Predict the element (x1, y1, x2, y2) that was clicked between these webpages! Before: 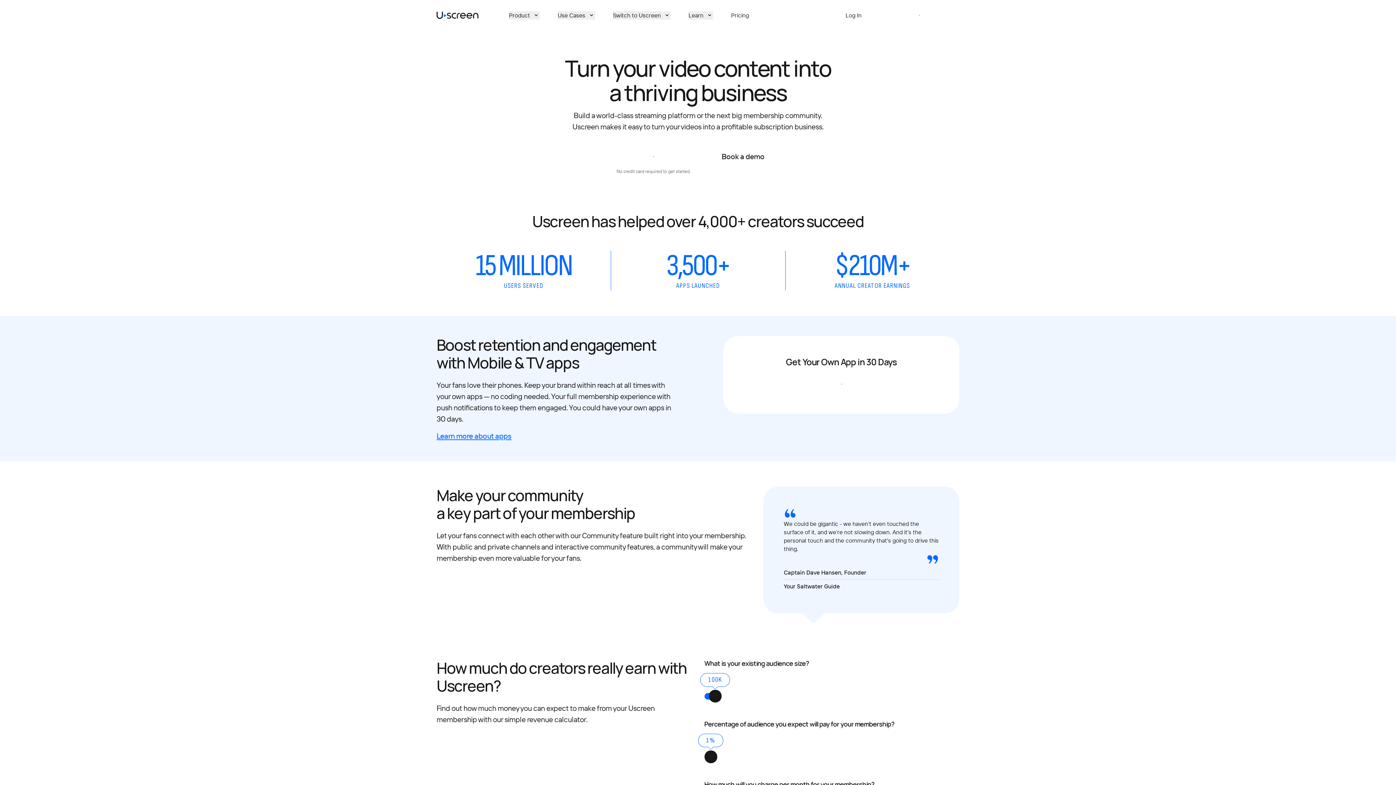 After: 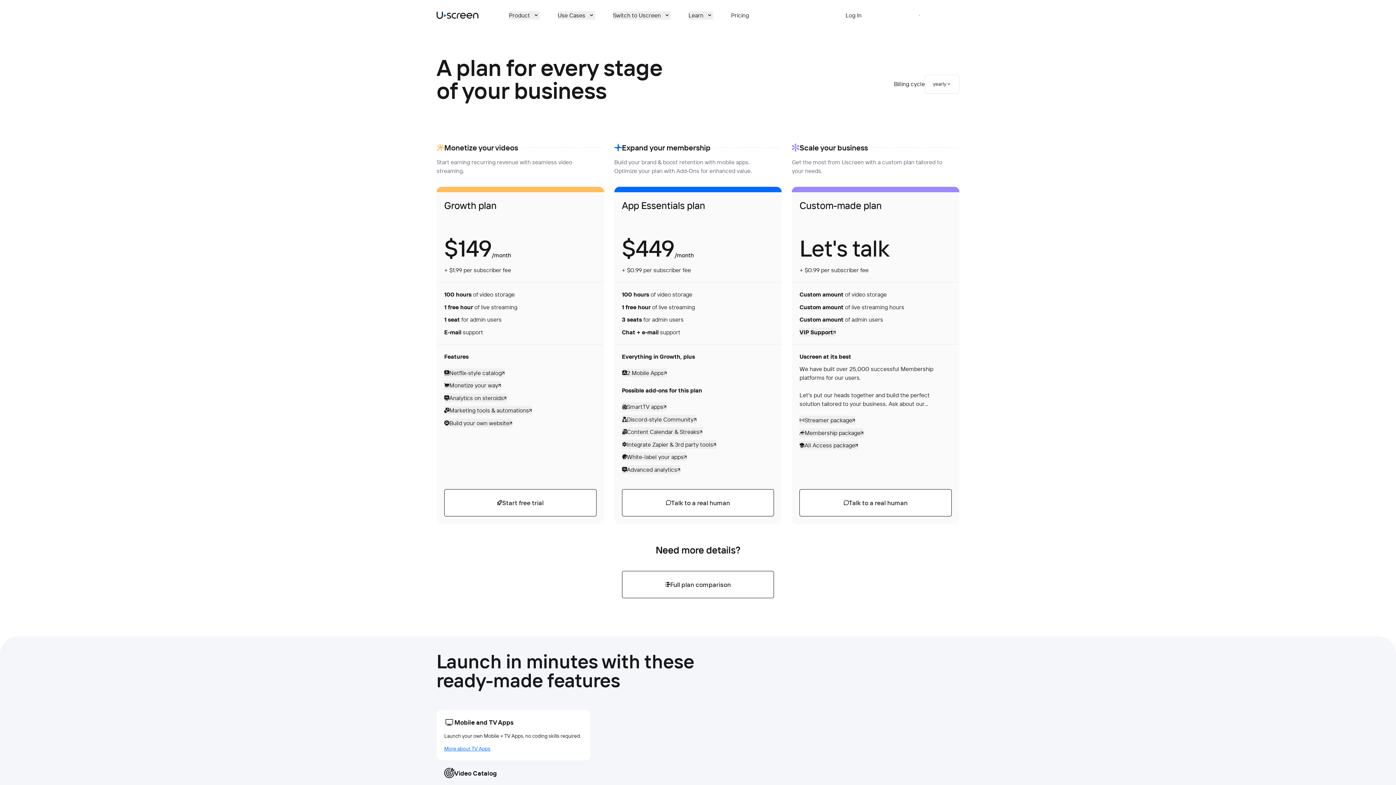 Action: label: Pricing bbox: (731, 11, 749, 19)